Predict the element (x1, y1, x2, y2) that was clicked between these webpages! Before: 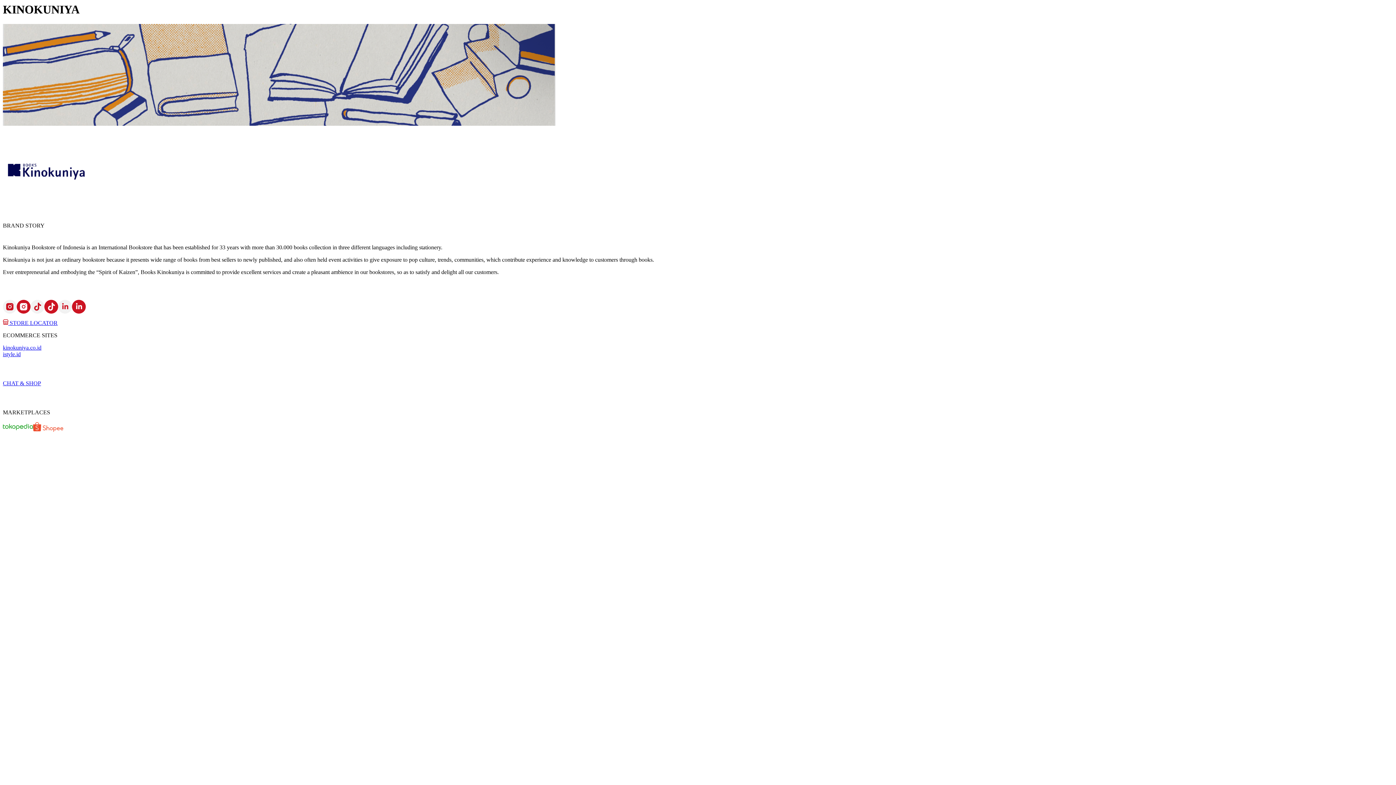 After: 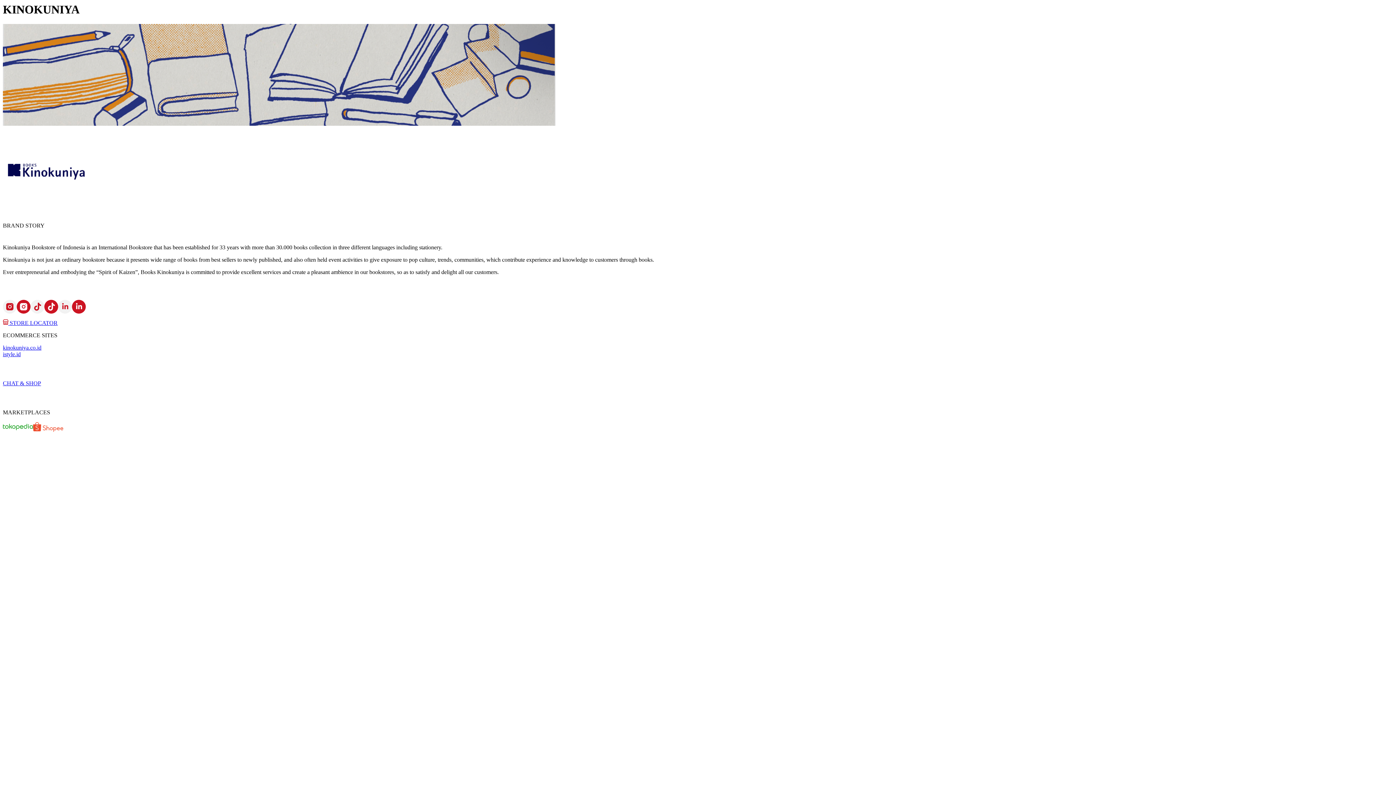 Action: bbox: (2, 427, 33, 433)